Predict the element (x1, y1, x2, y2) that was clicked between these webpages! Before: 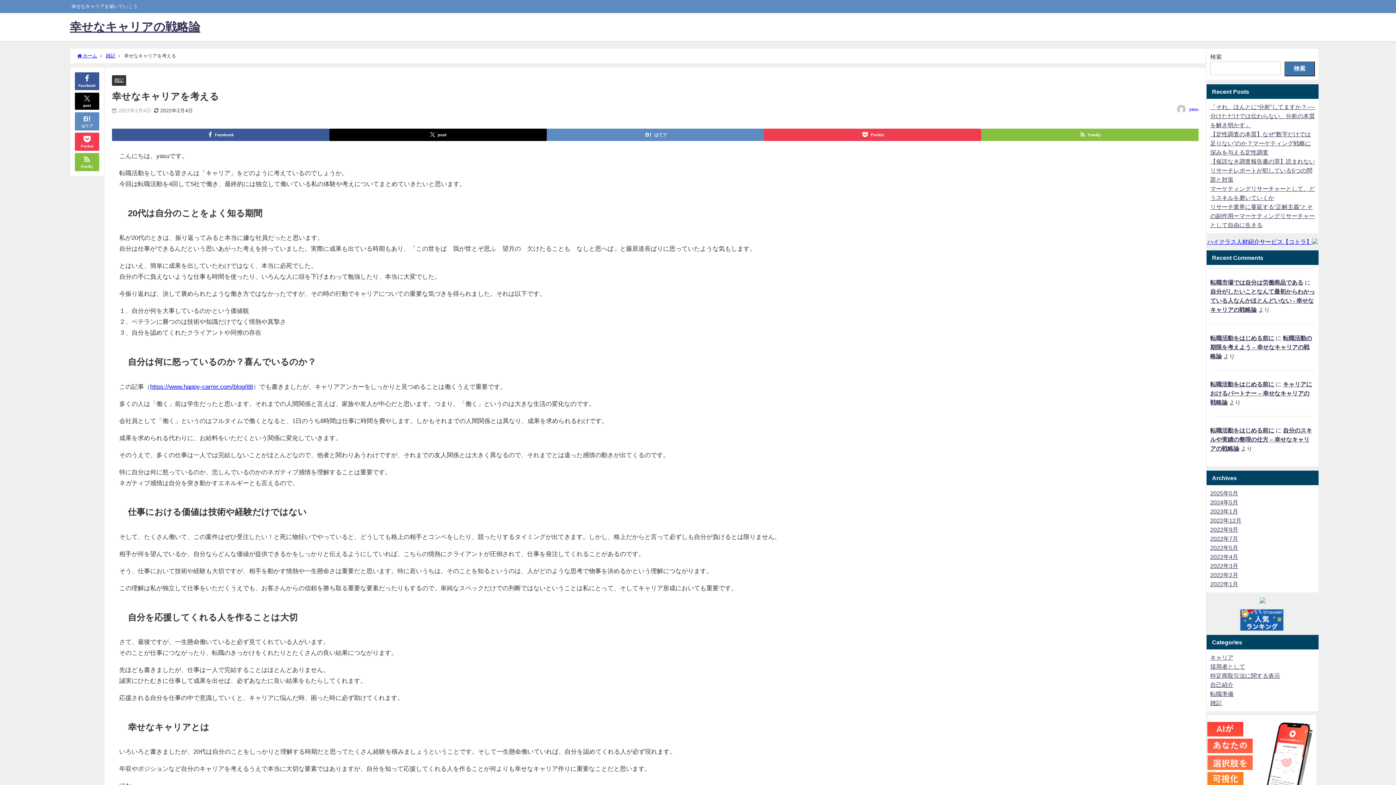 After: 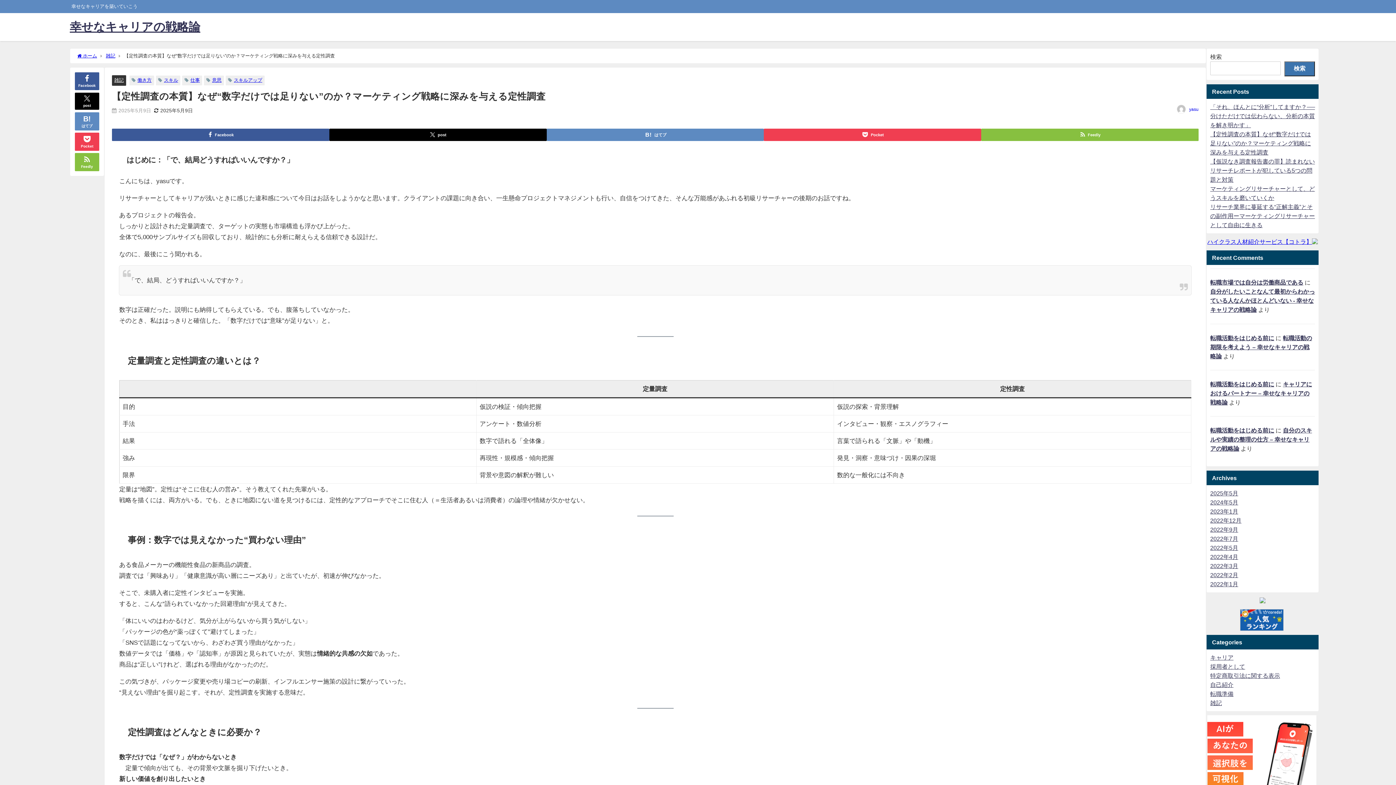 Action: bbox: (1210, 131, 1311, 155) label: 【定性調査の本質】なぜ“数字だけでは足りない”のか？マーケティング戦略に深みを与える定性調査